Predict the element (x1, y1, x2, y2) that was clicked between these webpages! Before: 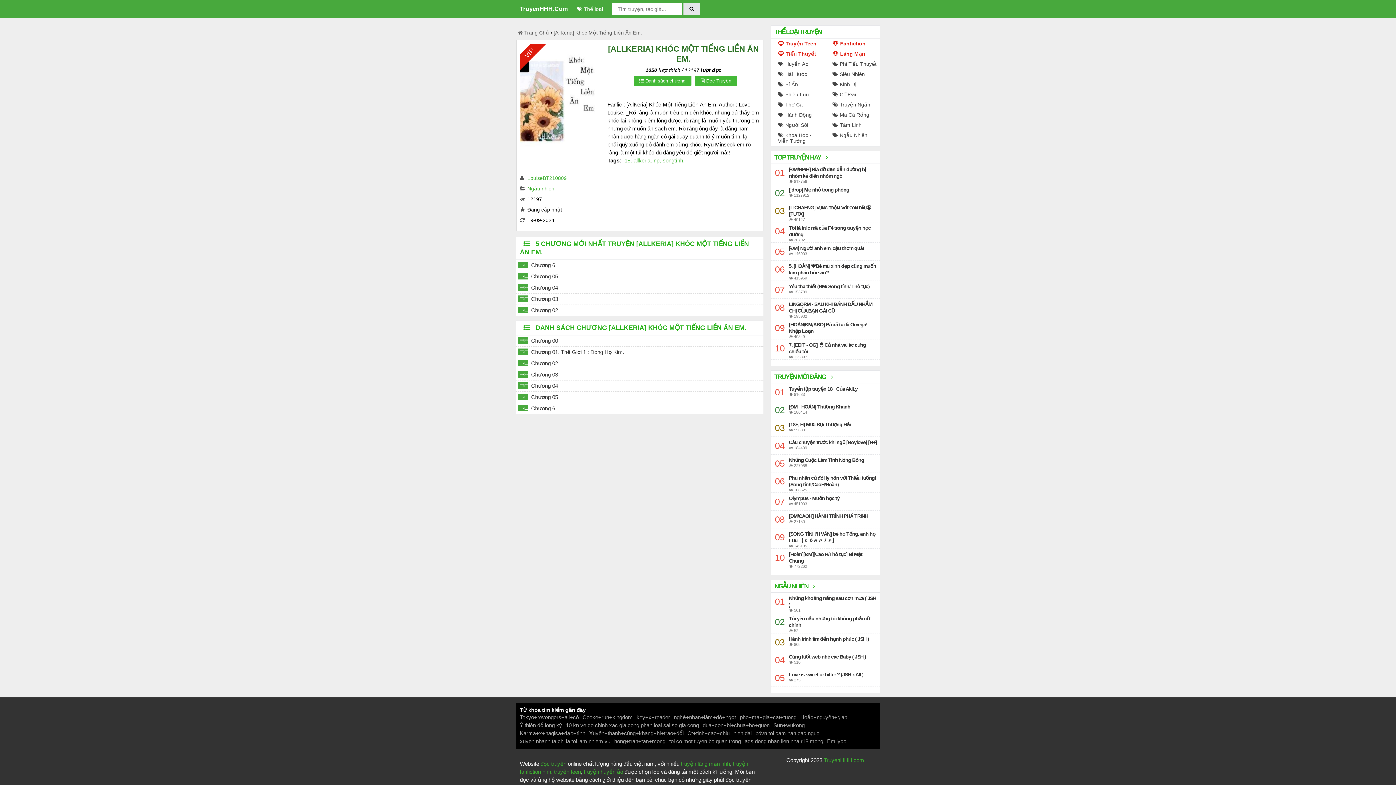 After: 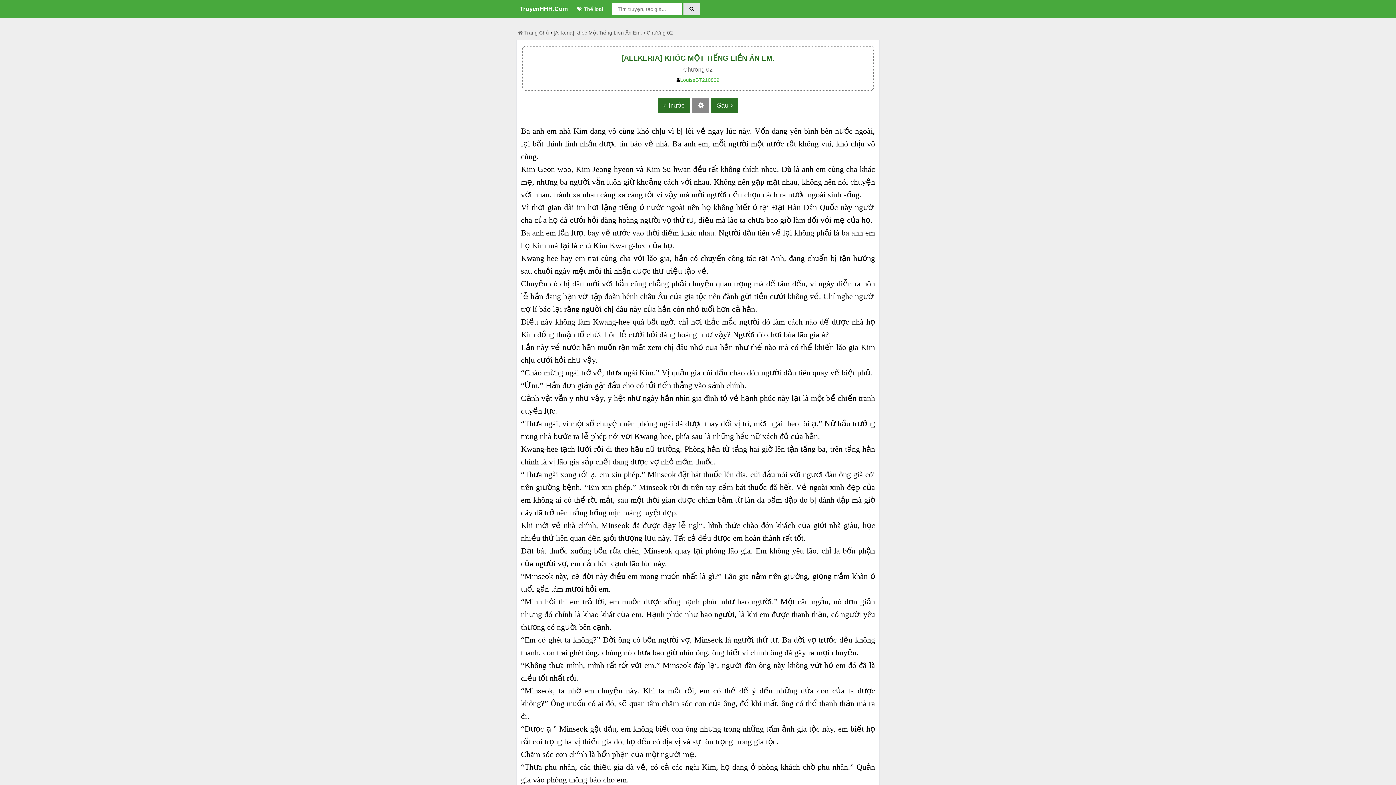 Action: label: Chương 02 bbox: (525, 358, 763, 369)